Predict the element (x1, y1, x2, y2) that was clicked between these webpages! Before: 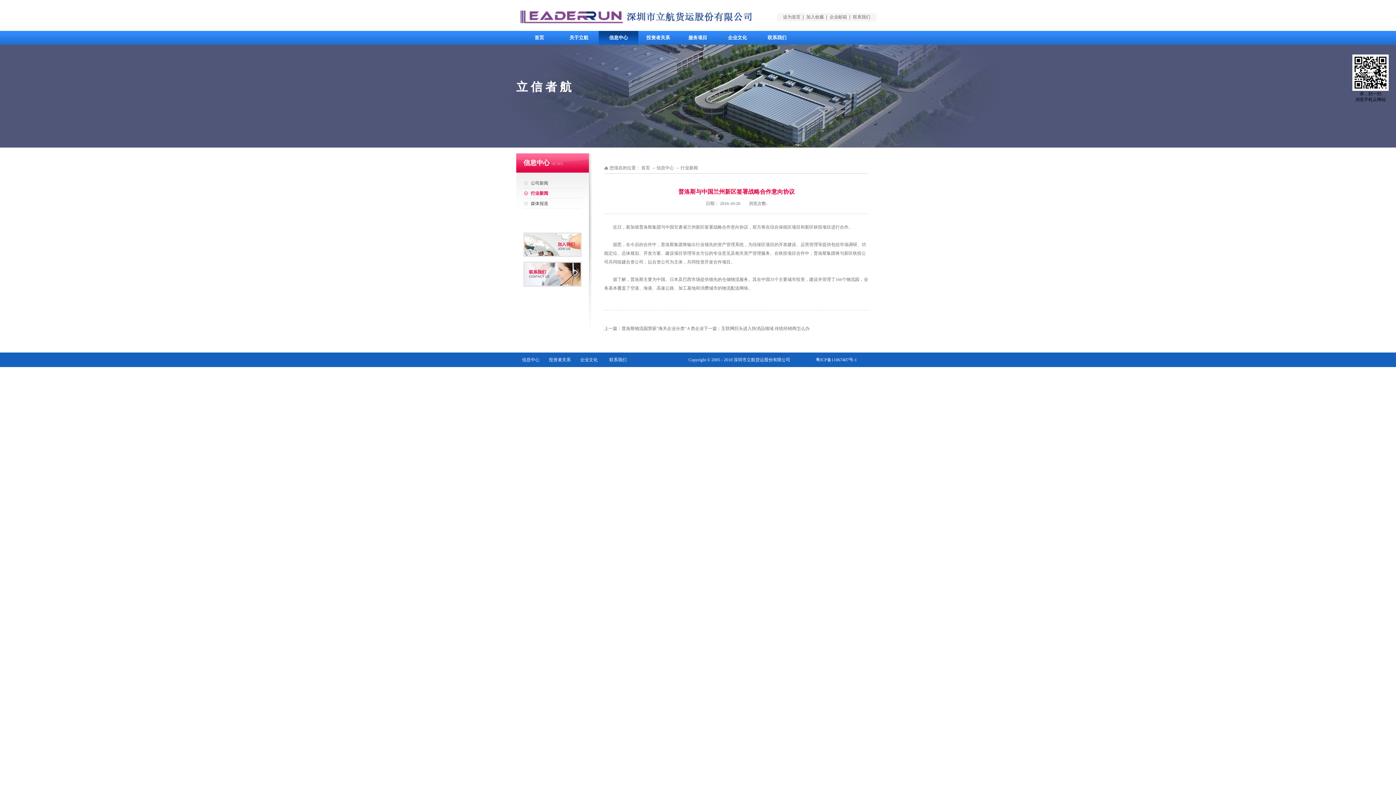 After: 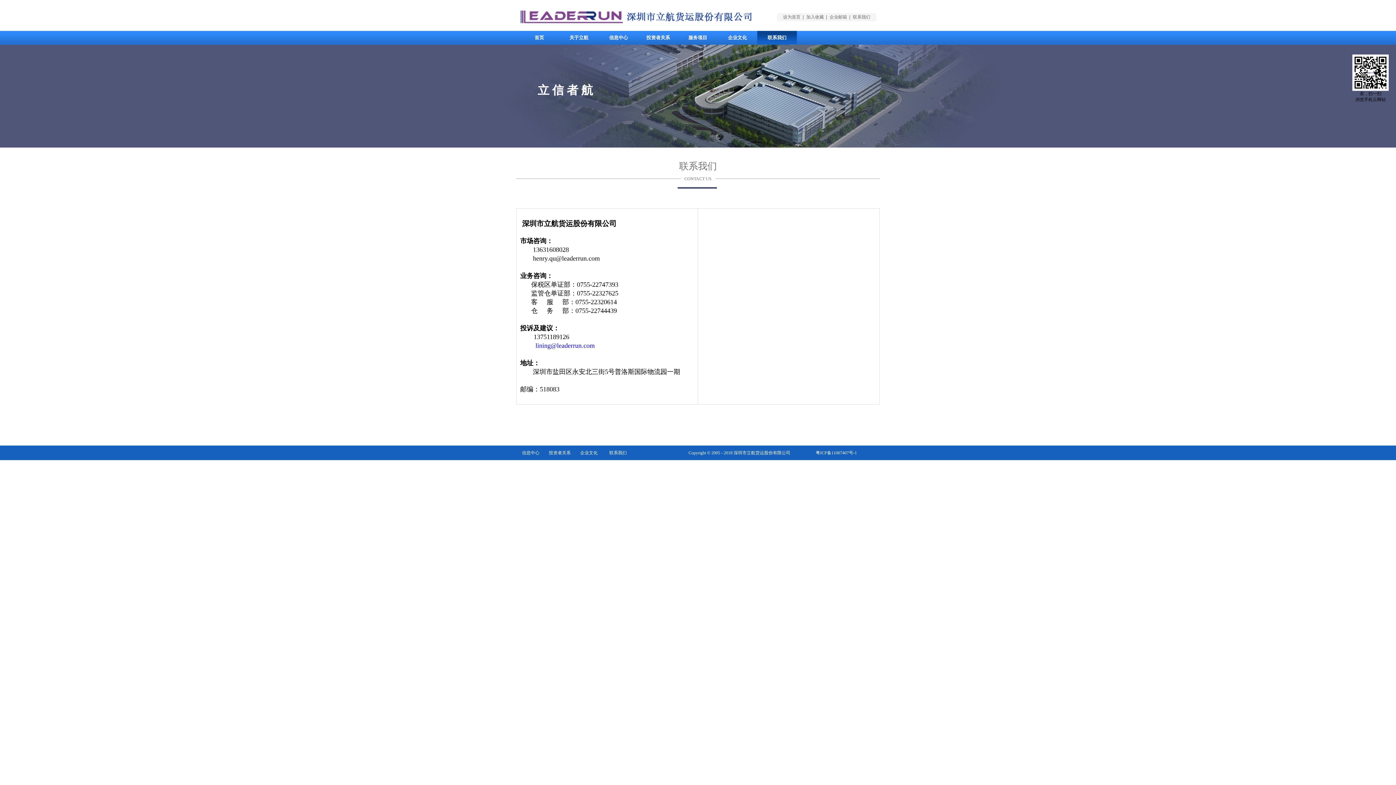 Action: label: 联系我们 bbox: (767, 34, 786, 40)